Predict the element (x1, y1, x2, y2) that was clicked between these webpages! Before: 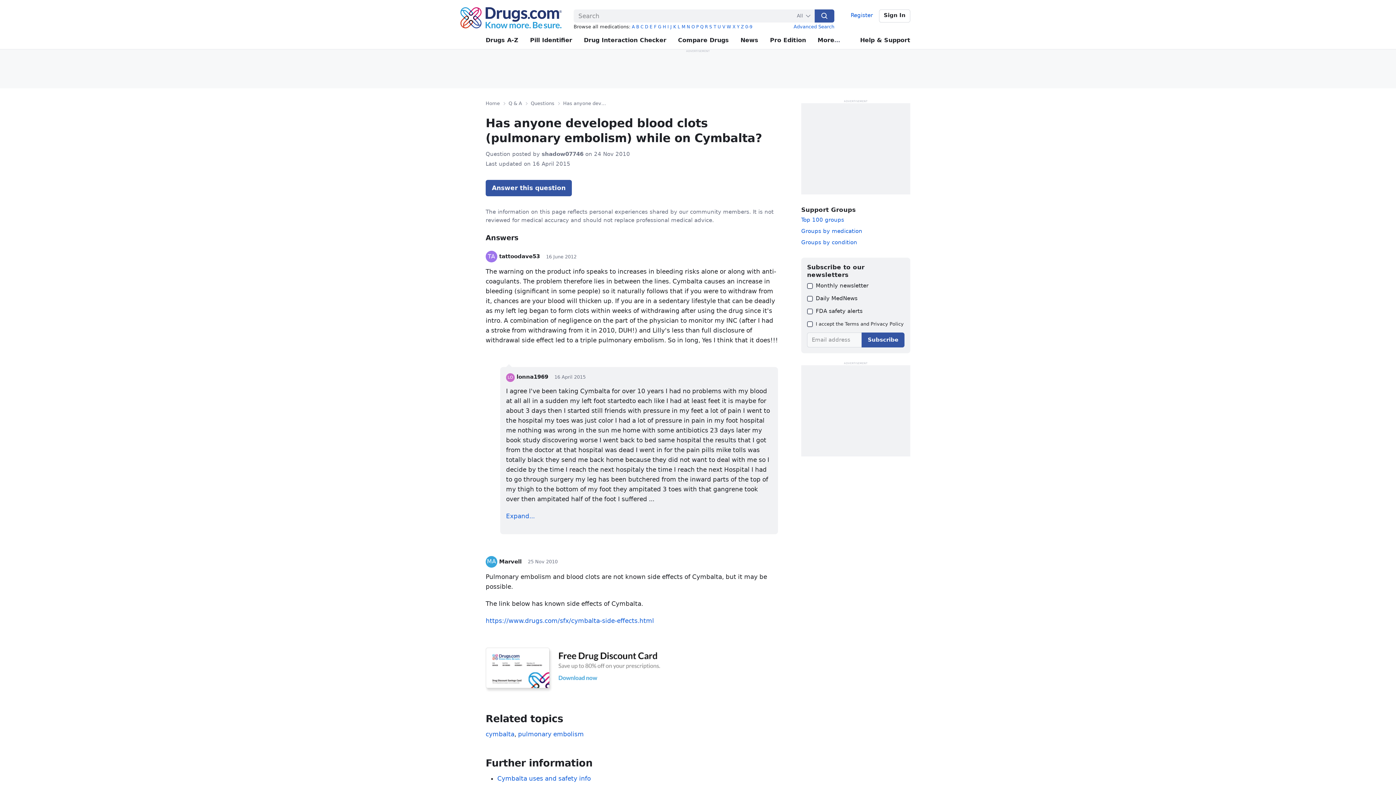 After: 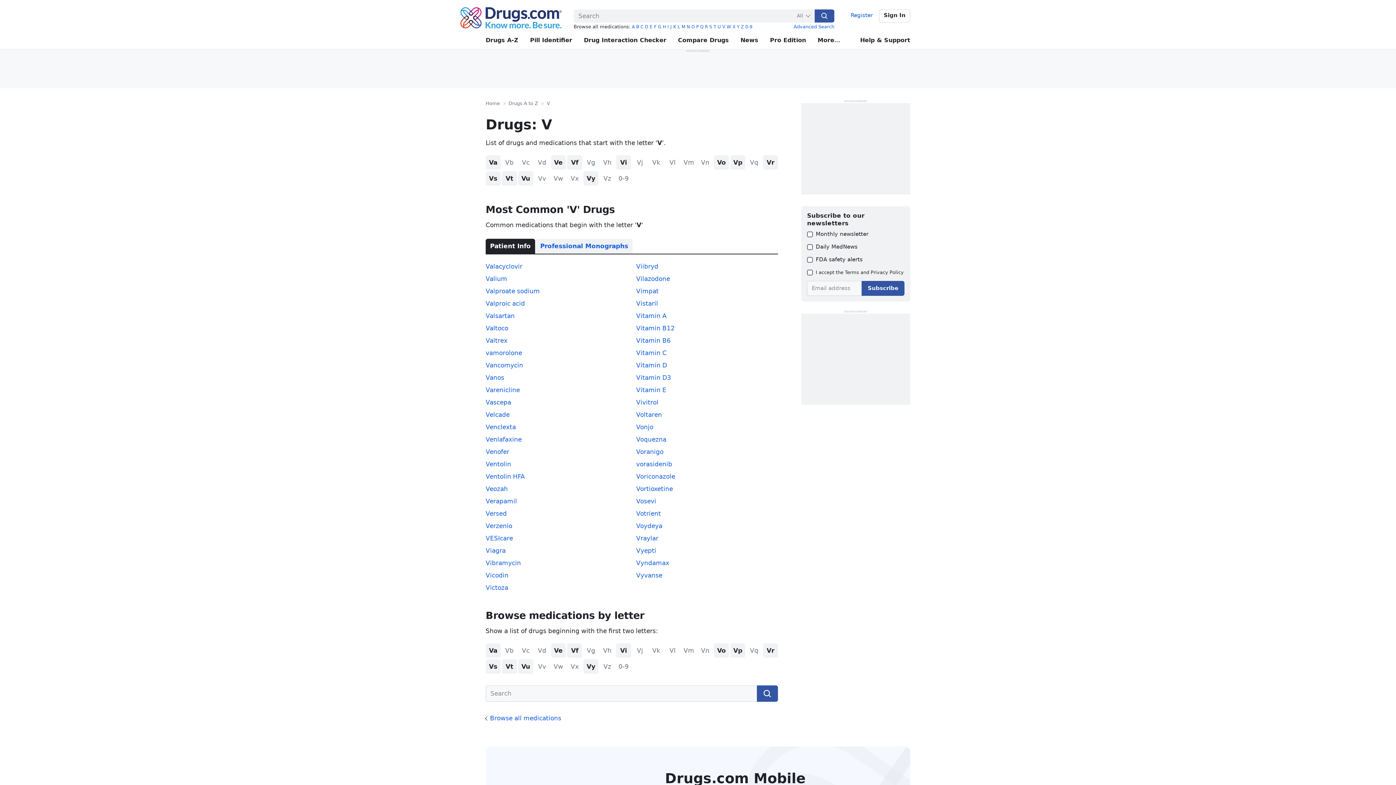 Action: label: V bbox: (722, 24, 725, 29)